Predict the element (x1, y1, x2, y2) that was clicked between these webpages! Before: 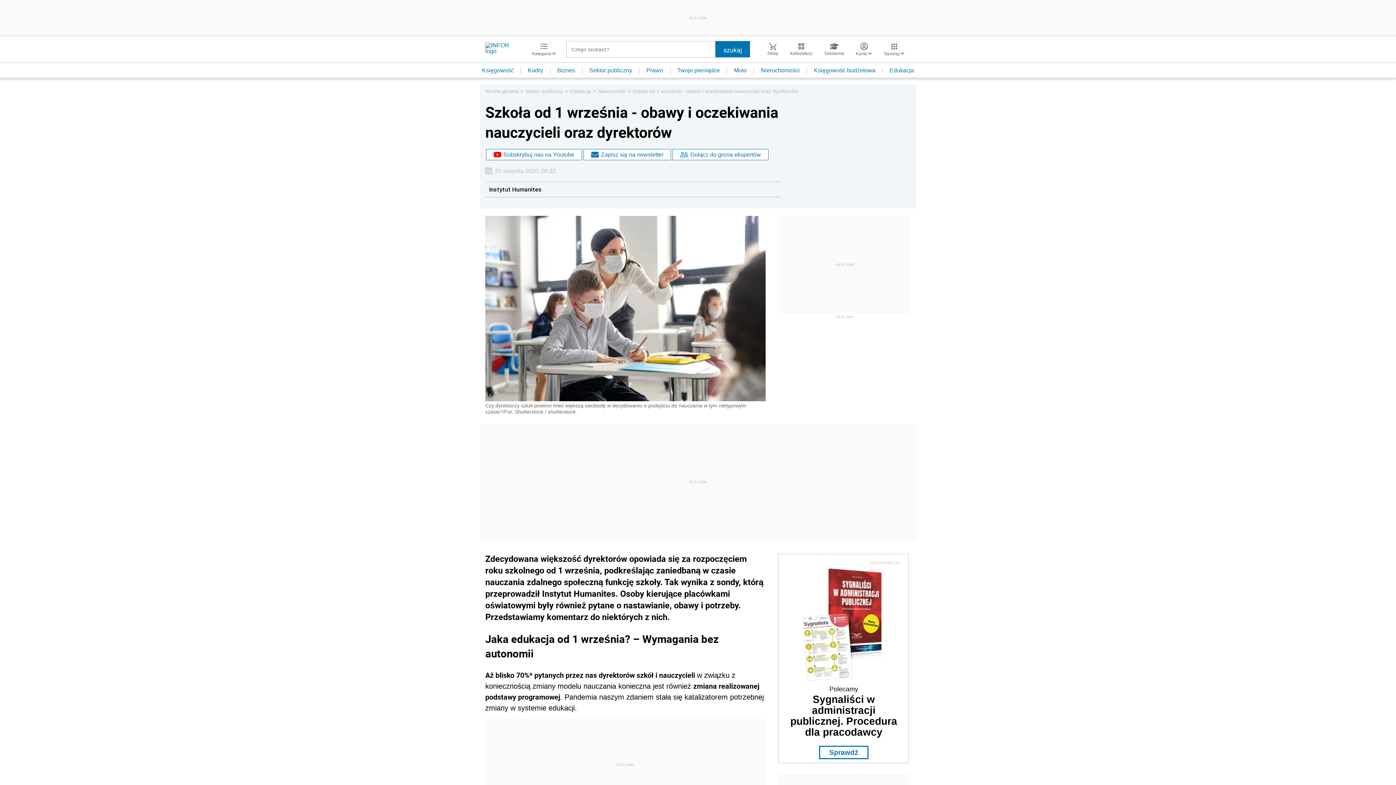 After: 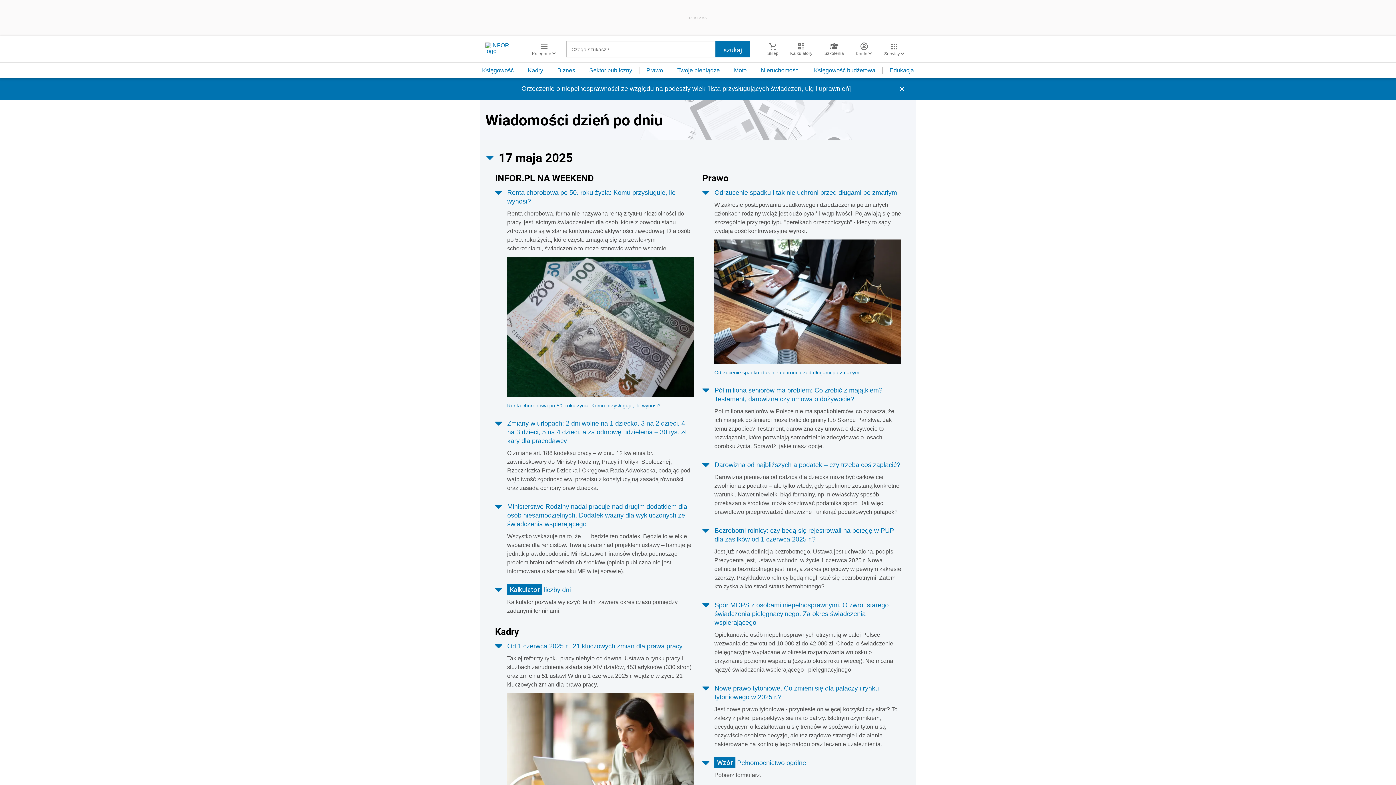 Action: bbox: (485, 88, 518, 94) label: Strona główna